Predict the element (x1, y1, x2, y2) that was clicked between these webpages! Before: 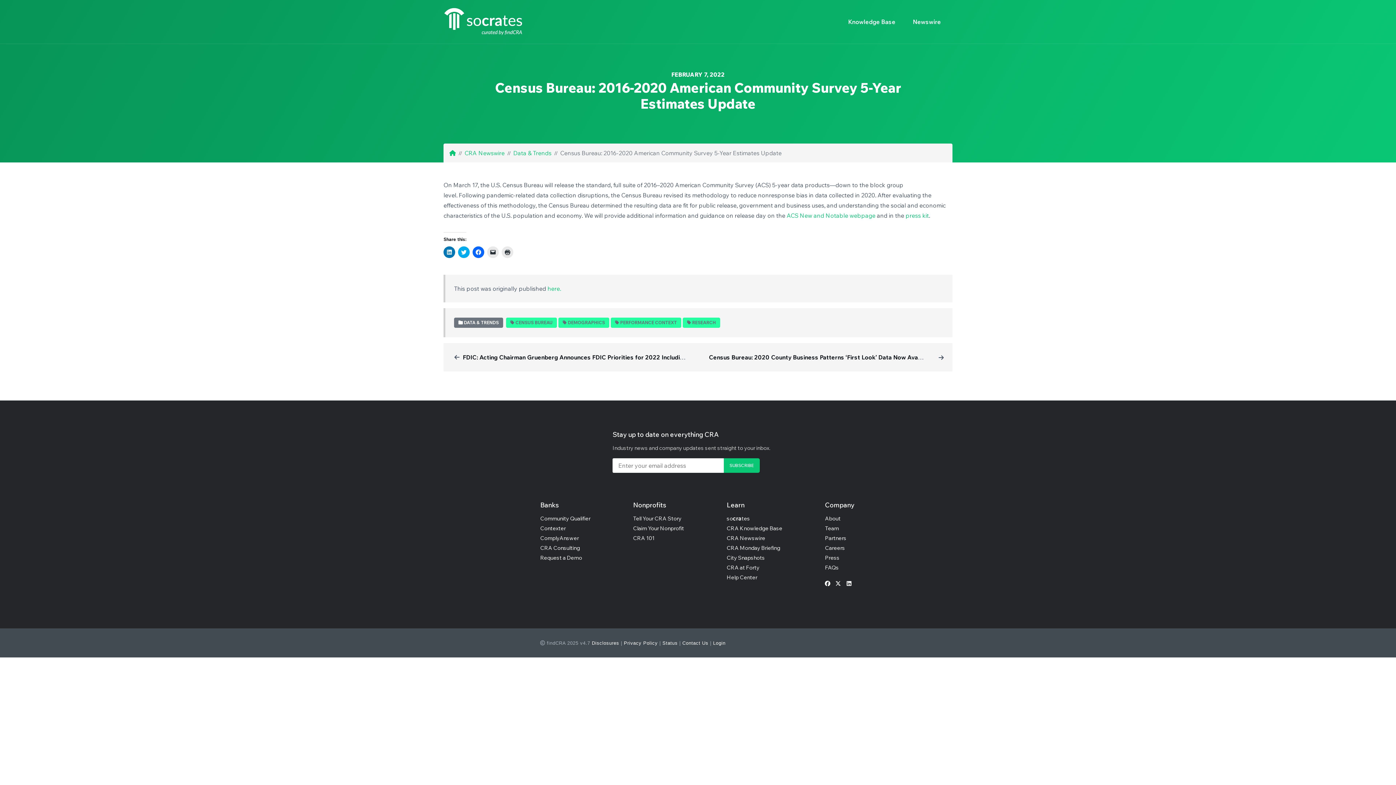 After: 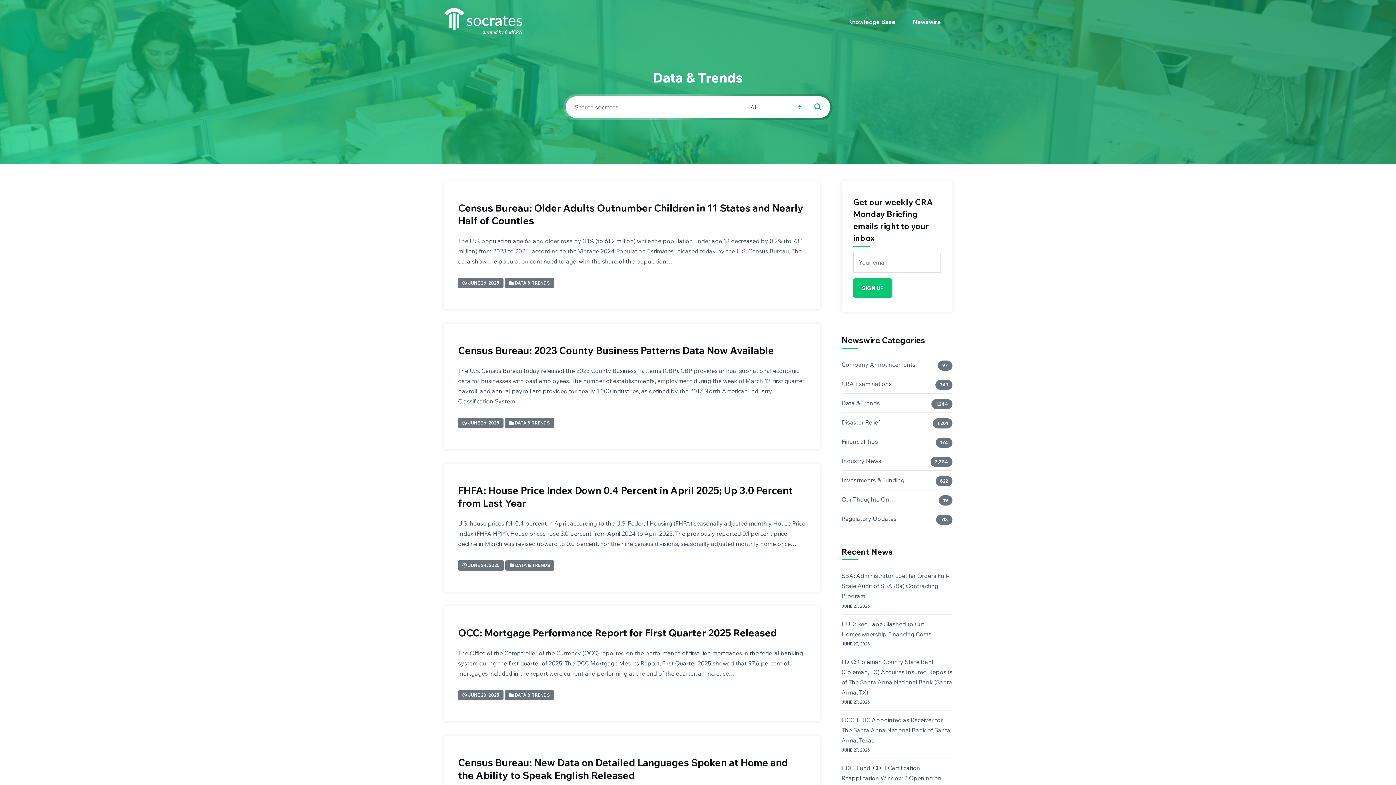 Action: label:  DATA & TRENDS bbox: (454, 318, 504, 325)